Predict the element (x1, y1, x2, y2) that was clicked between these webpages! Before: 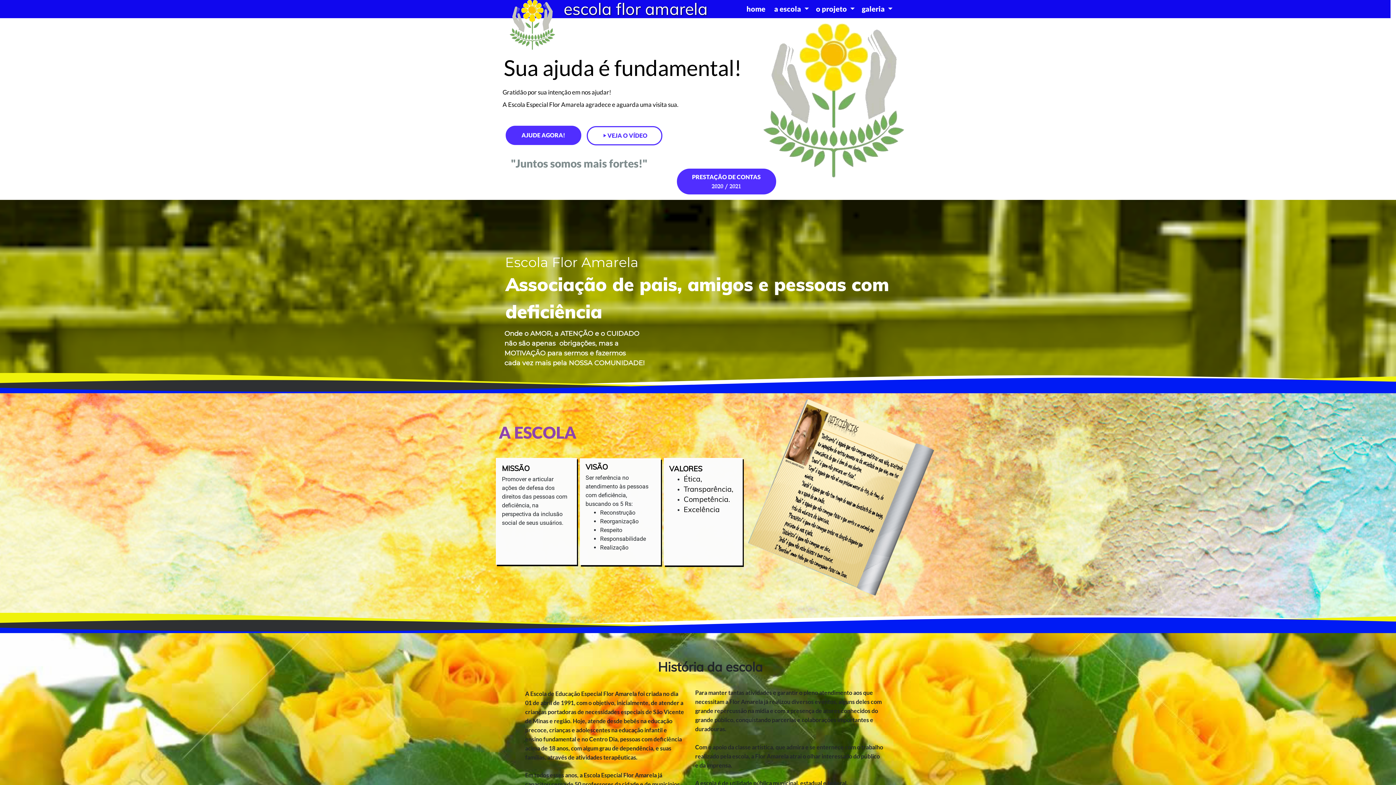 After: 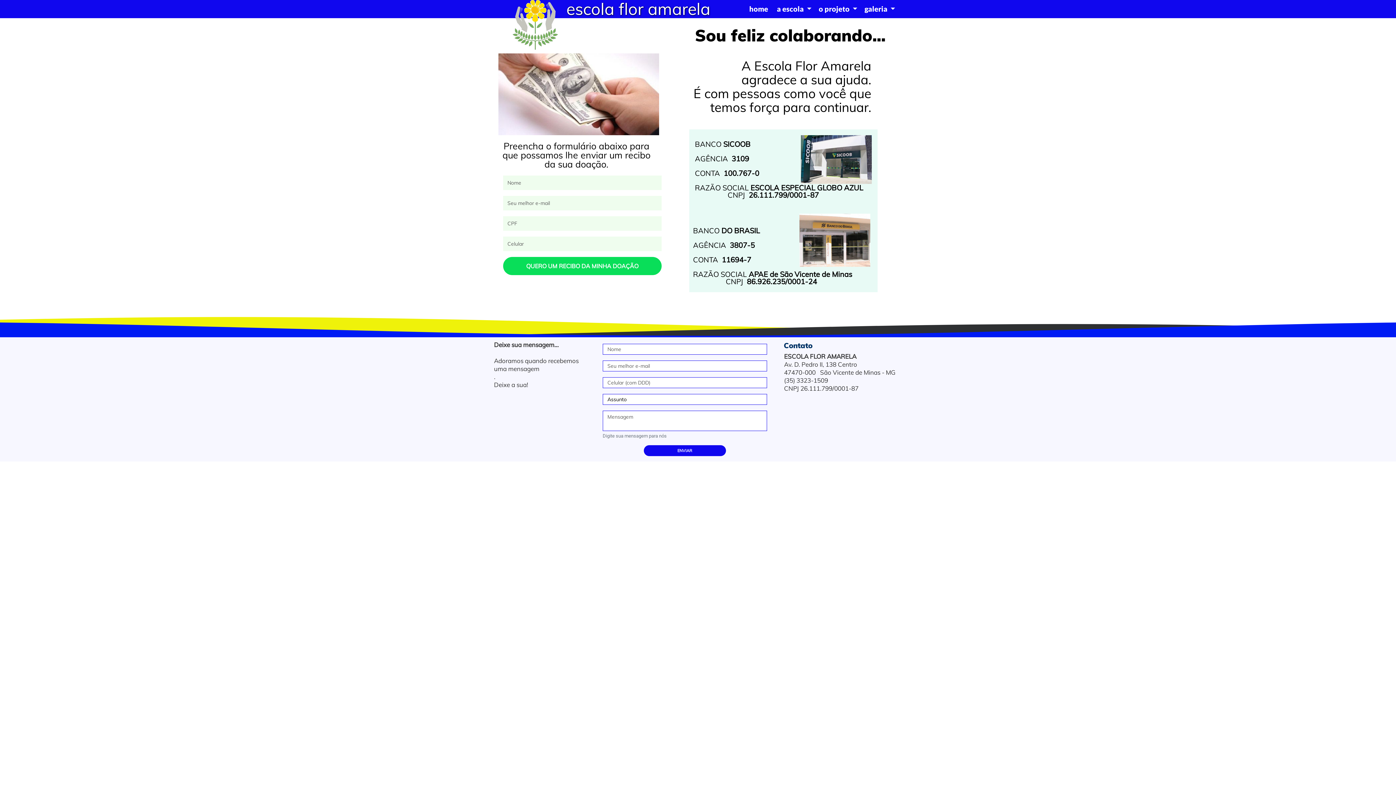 Action: bbox: (505, 125, 581, 144) label: AJUDE AGORA!